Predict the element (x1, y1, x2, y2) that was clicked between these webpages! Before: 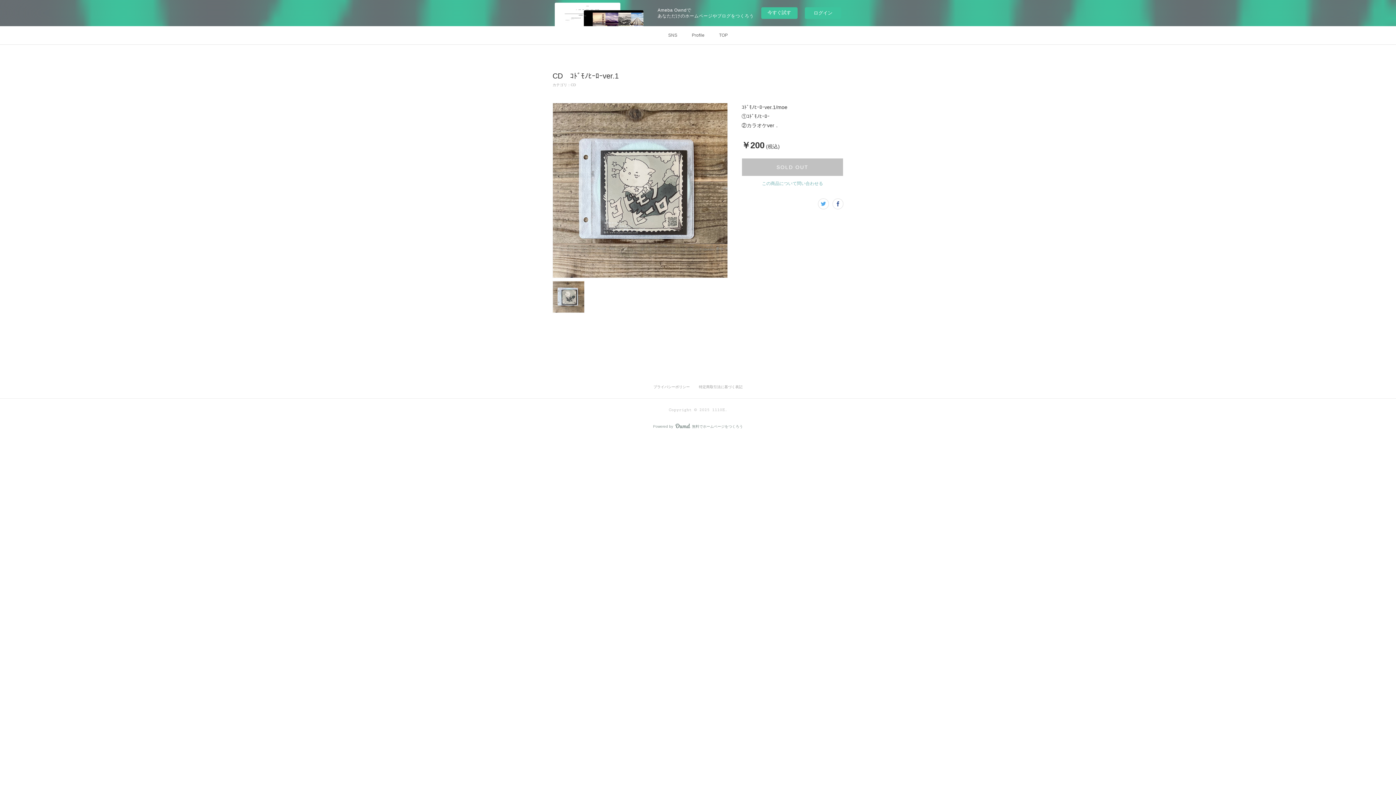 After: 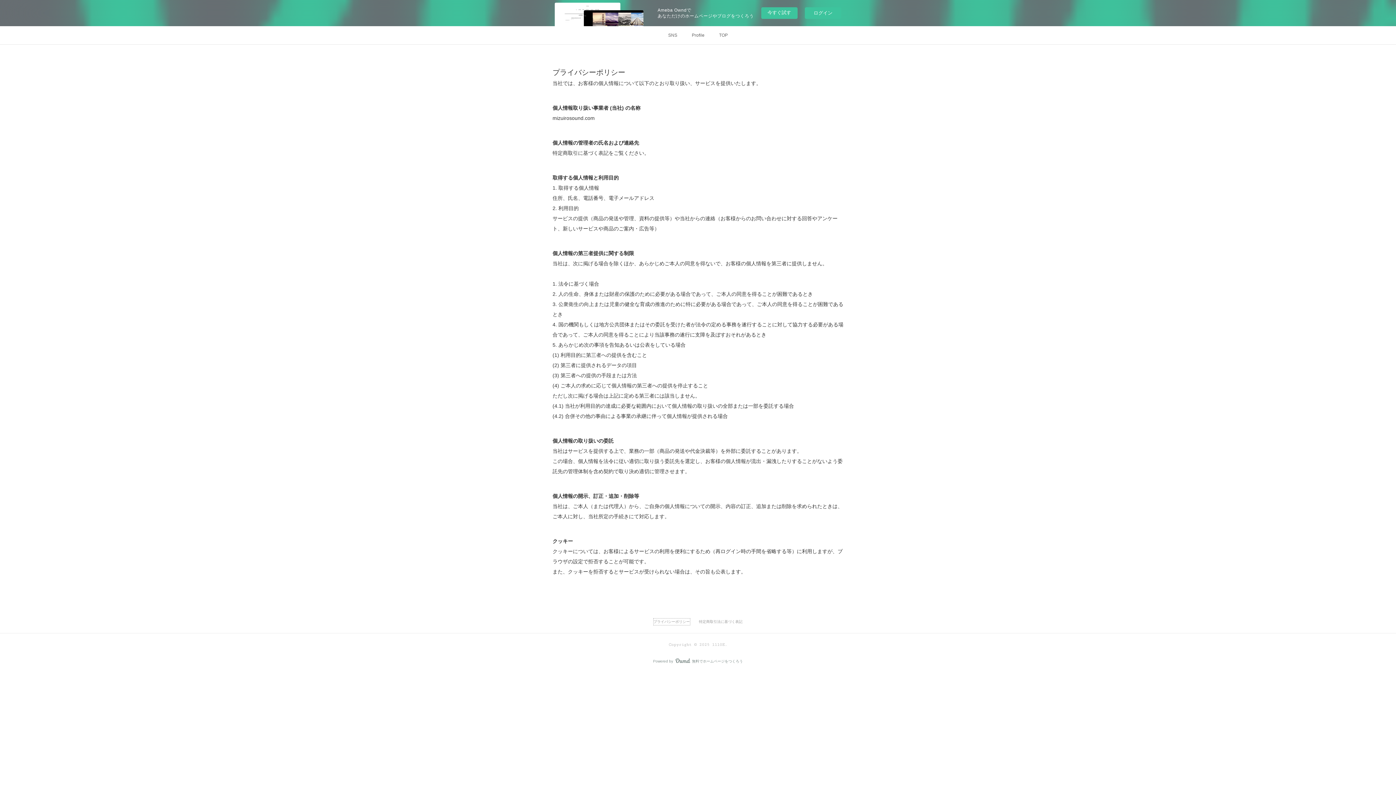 Action: bbox: (653, 384, 690, 390) label: プライバシーポリシー